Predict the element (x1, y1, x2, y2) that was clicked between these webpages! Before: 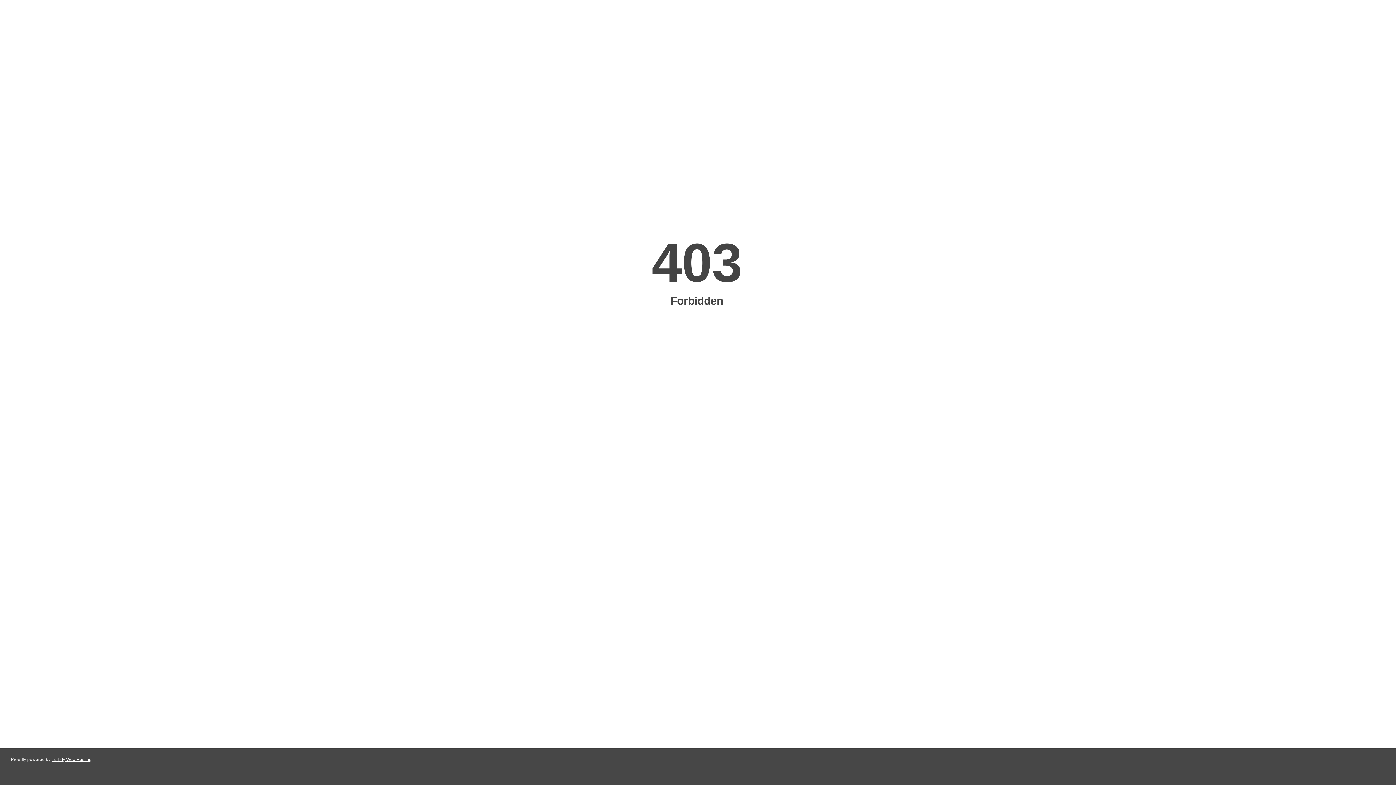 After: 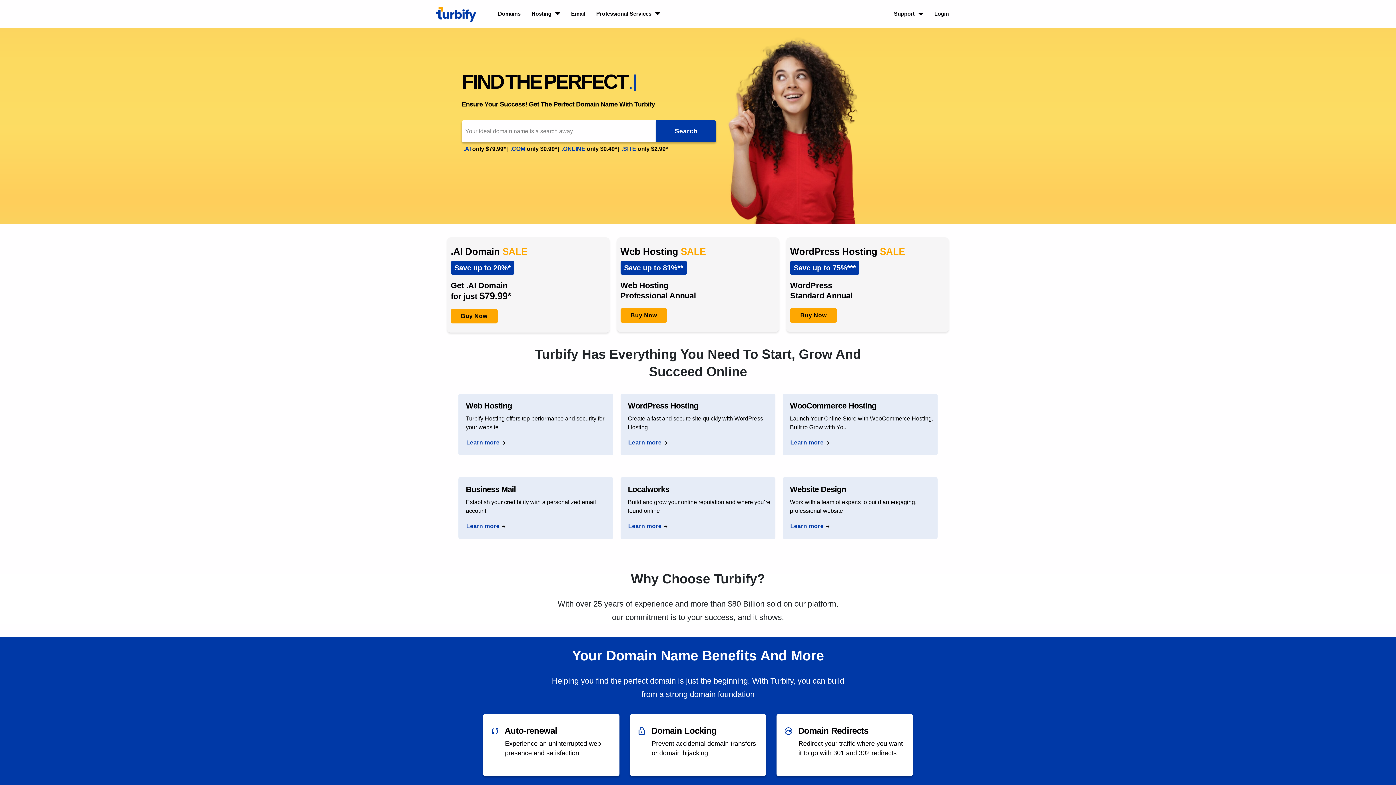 Action: label: Turbify Web Hosting bbox: (51, 757, 91, 762)